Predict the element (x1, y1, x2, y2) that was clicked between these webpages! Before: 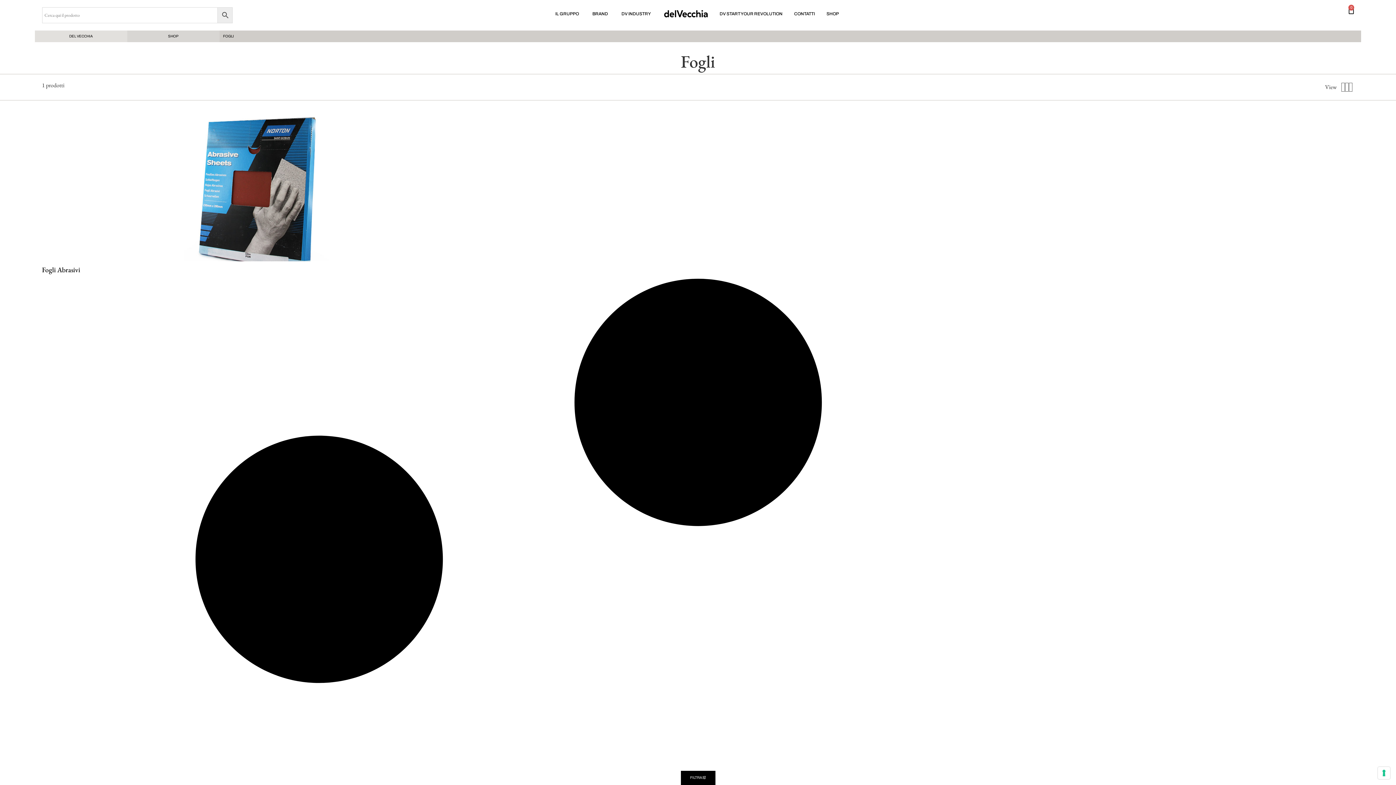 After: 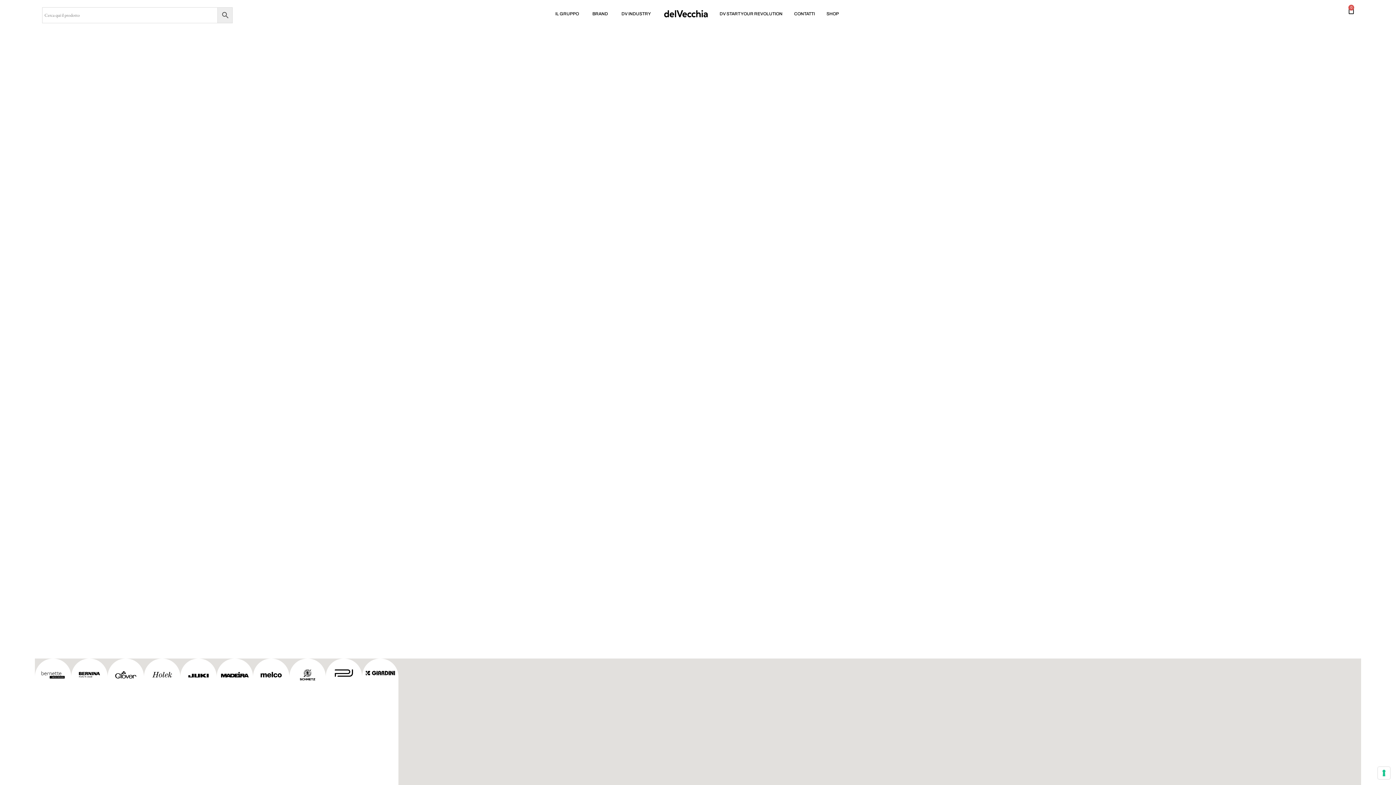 Action: bbox: (664, 10, 708, 17)